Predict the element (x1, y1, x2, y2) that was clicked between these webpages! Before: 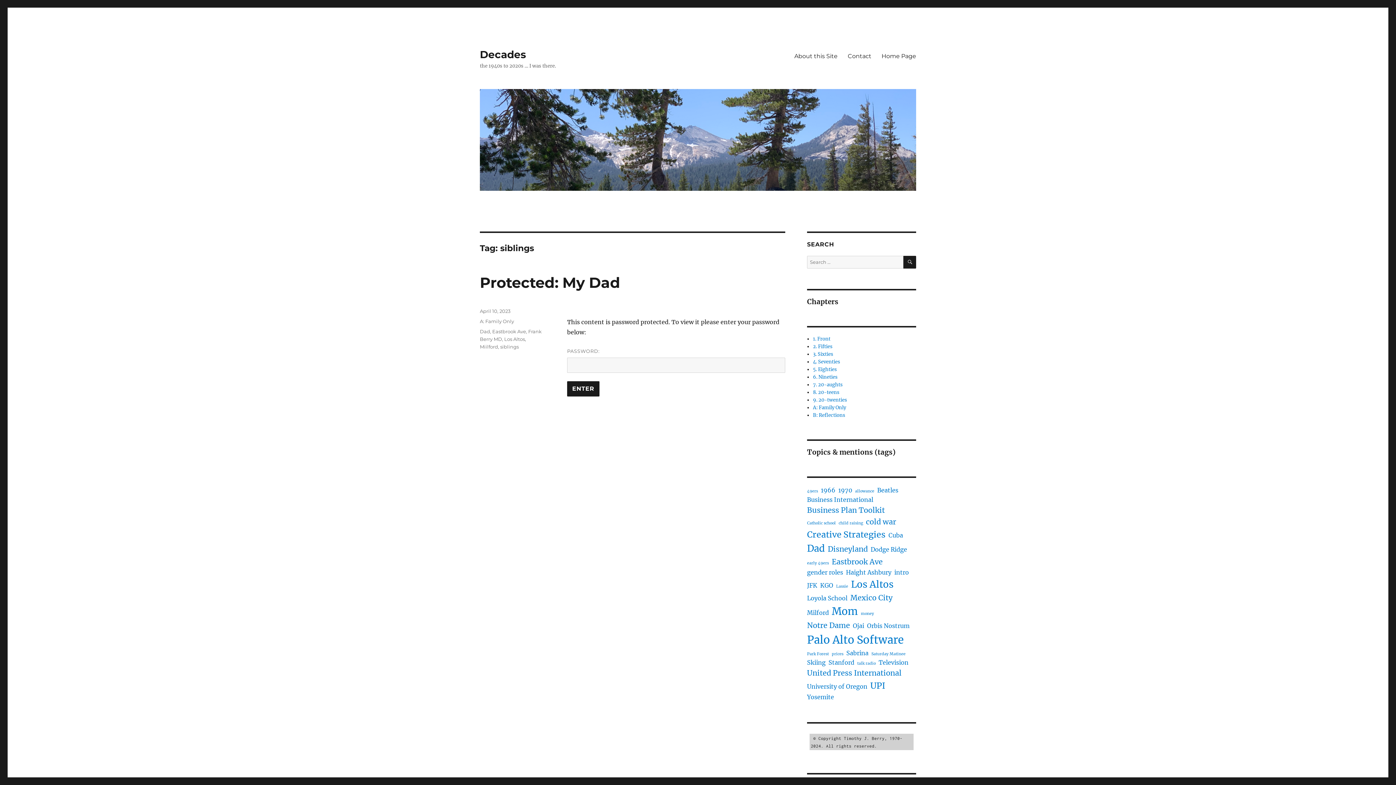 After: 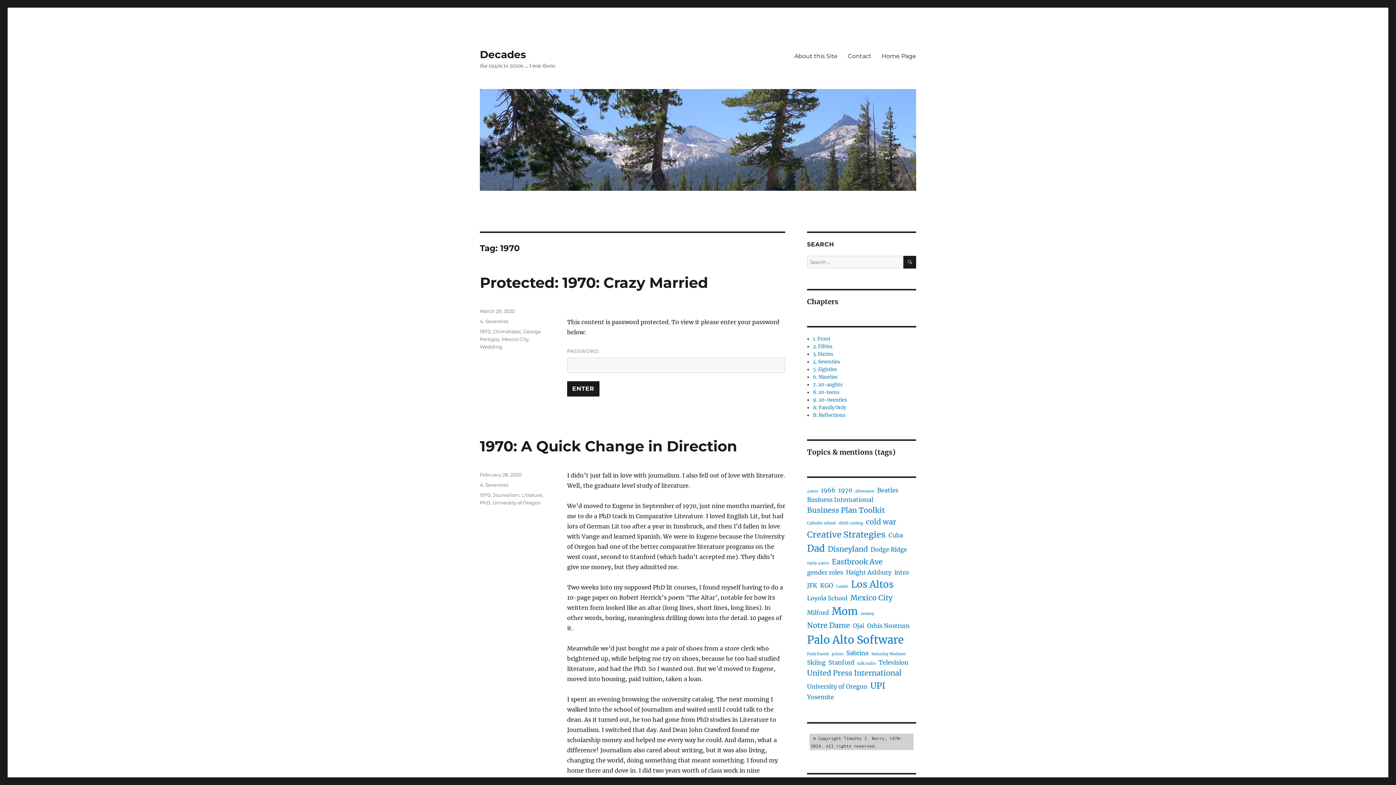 Action: bbox: (838, 485, 852, 495) label: 1970 (2 items)